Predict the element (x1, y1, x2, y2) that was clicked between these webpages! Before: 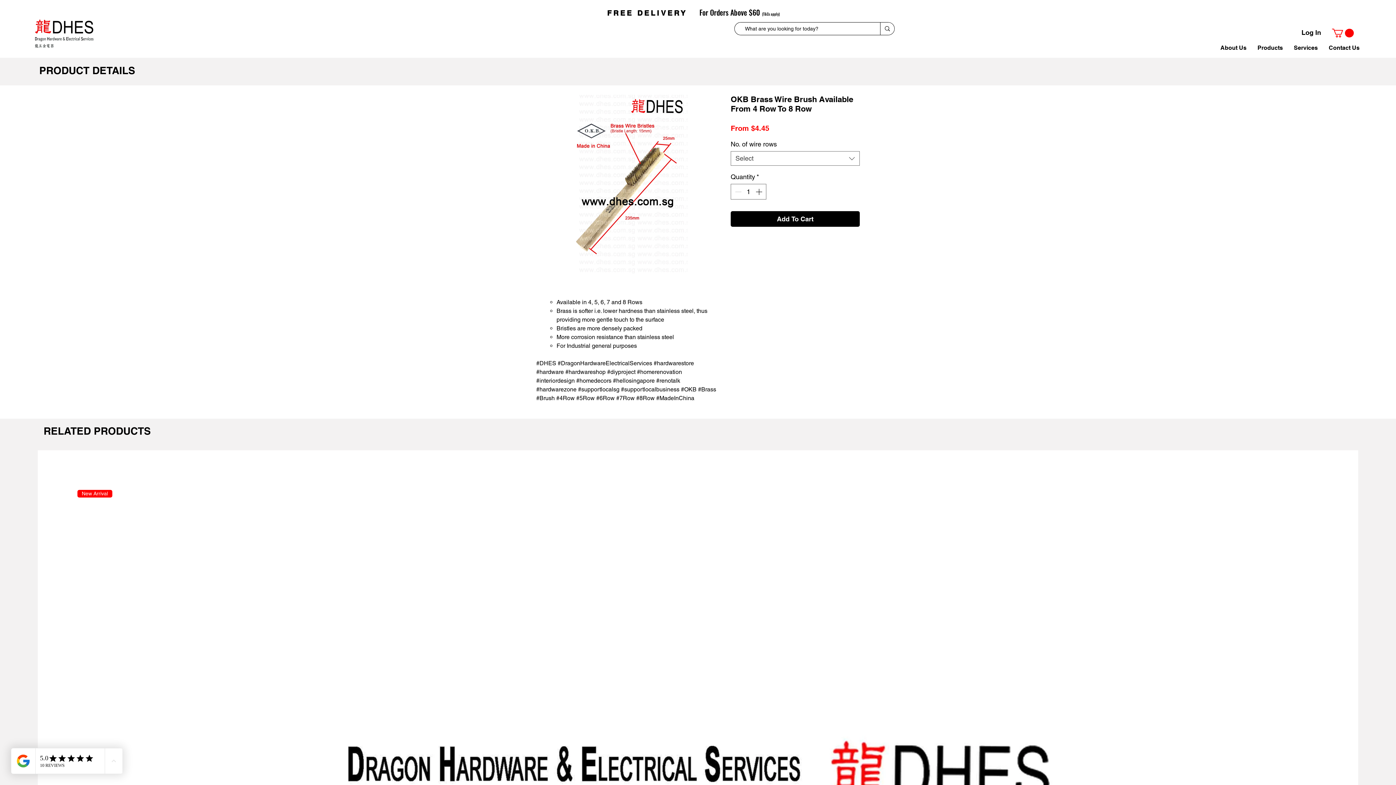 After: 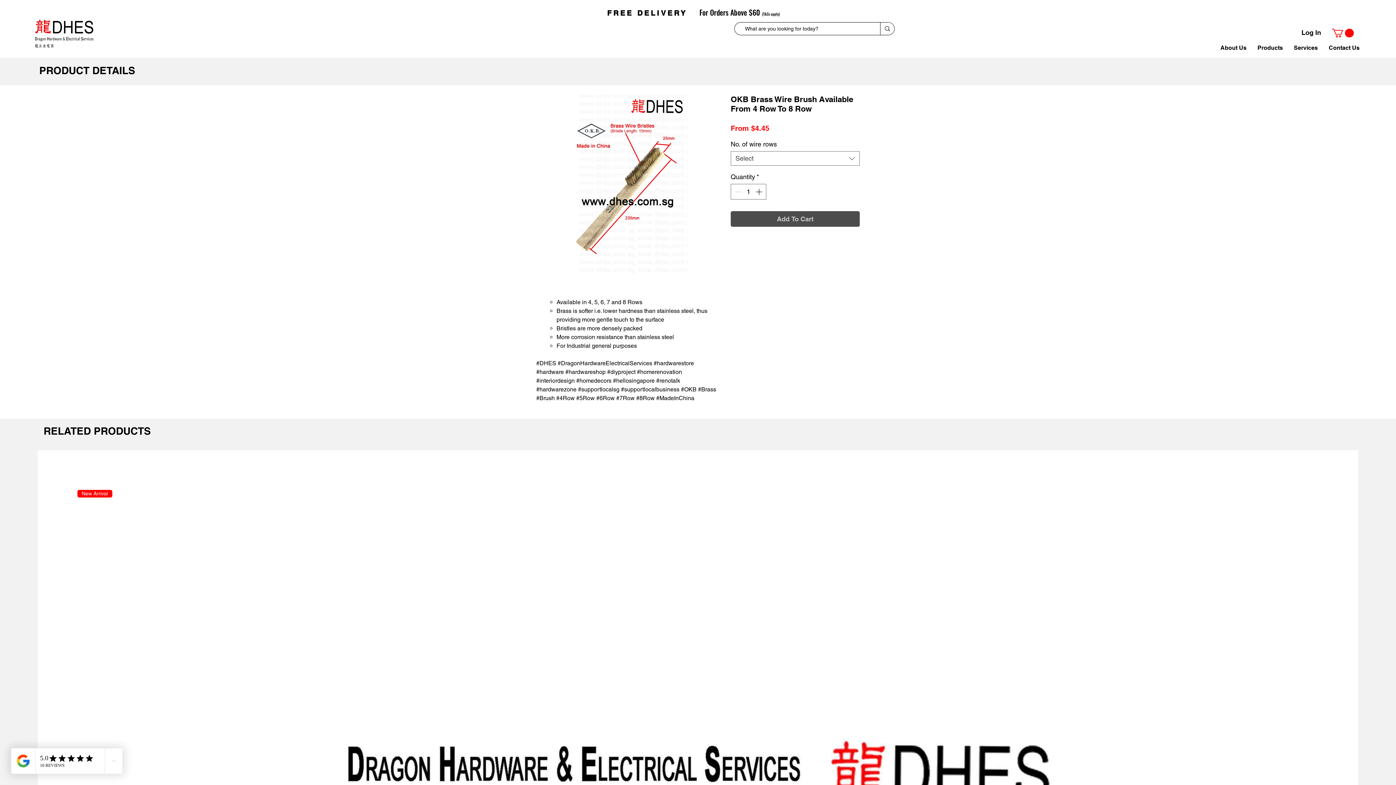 Action: label: Add To Cart bbox: (730, 211, 860, 227)